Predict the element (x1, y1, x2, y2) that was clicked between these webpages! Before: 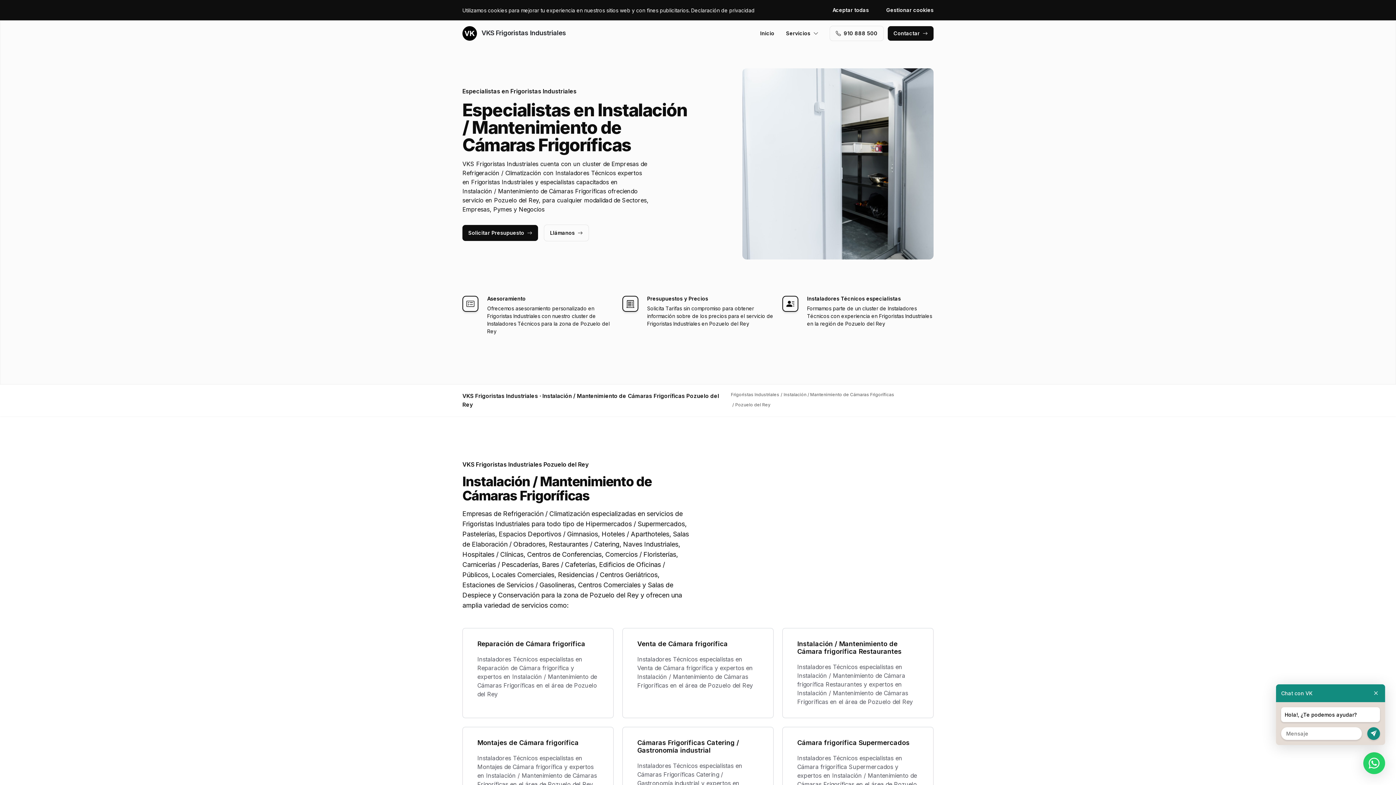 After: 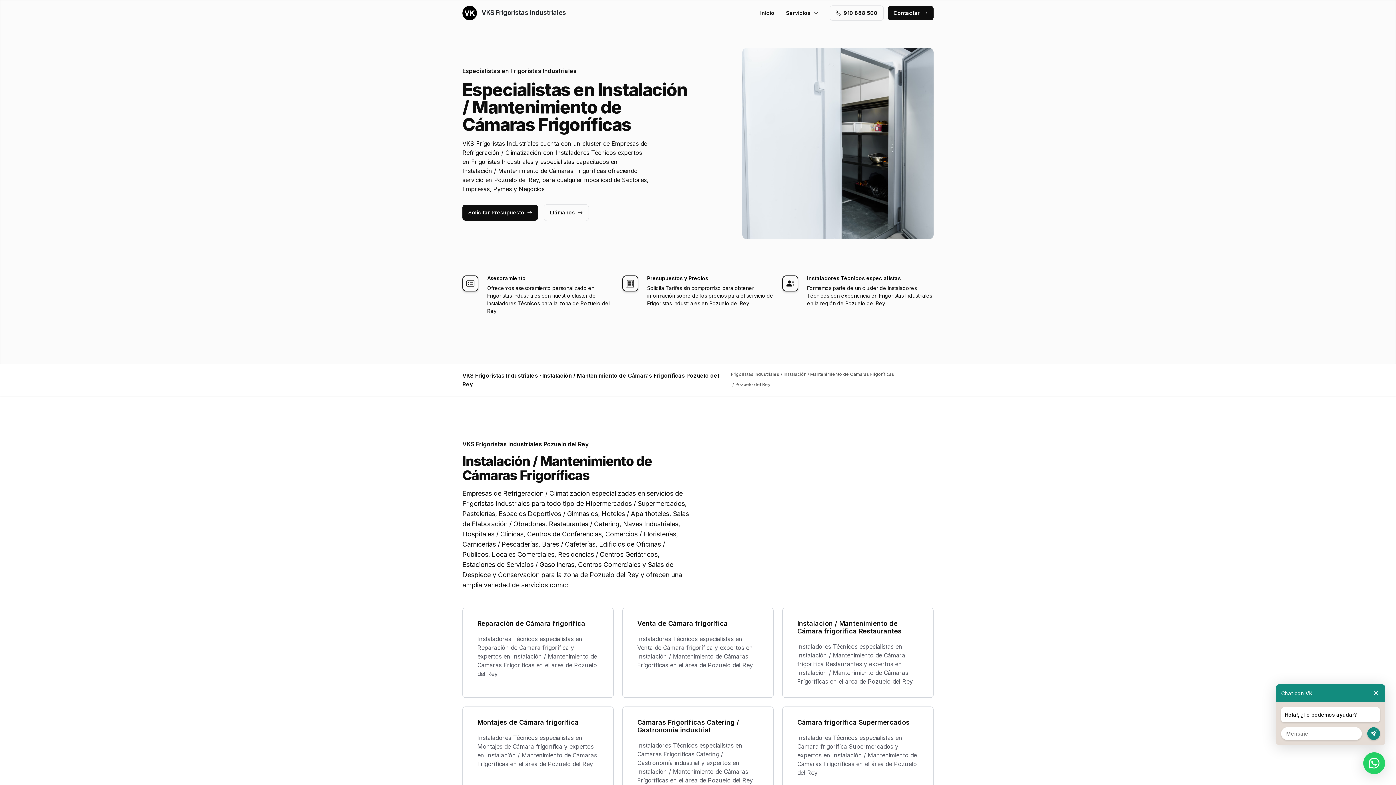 Action: bbox: (832, 2, 874, 17) label: Aceptar todas